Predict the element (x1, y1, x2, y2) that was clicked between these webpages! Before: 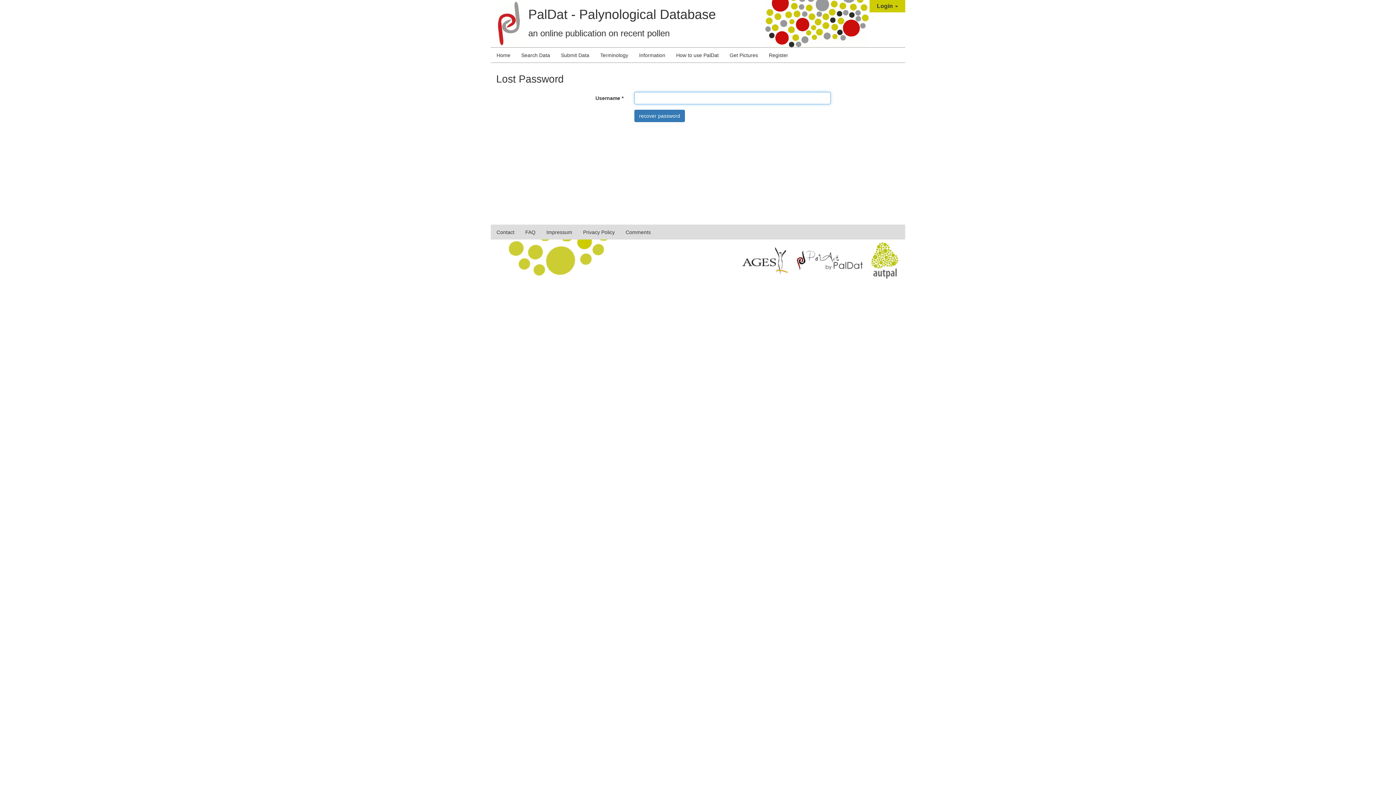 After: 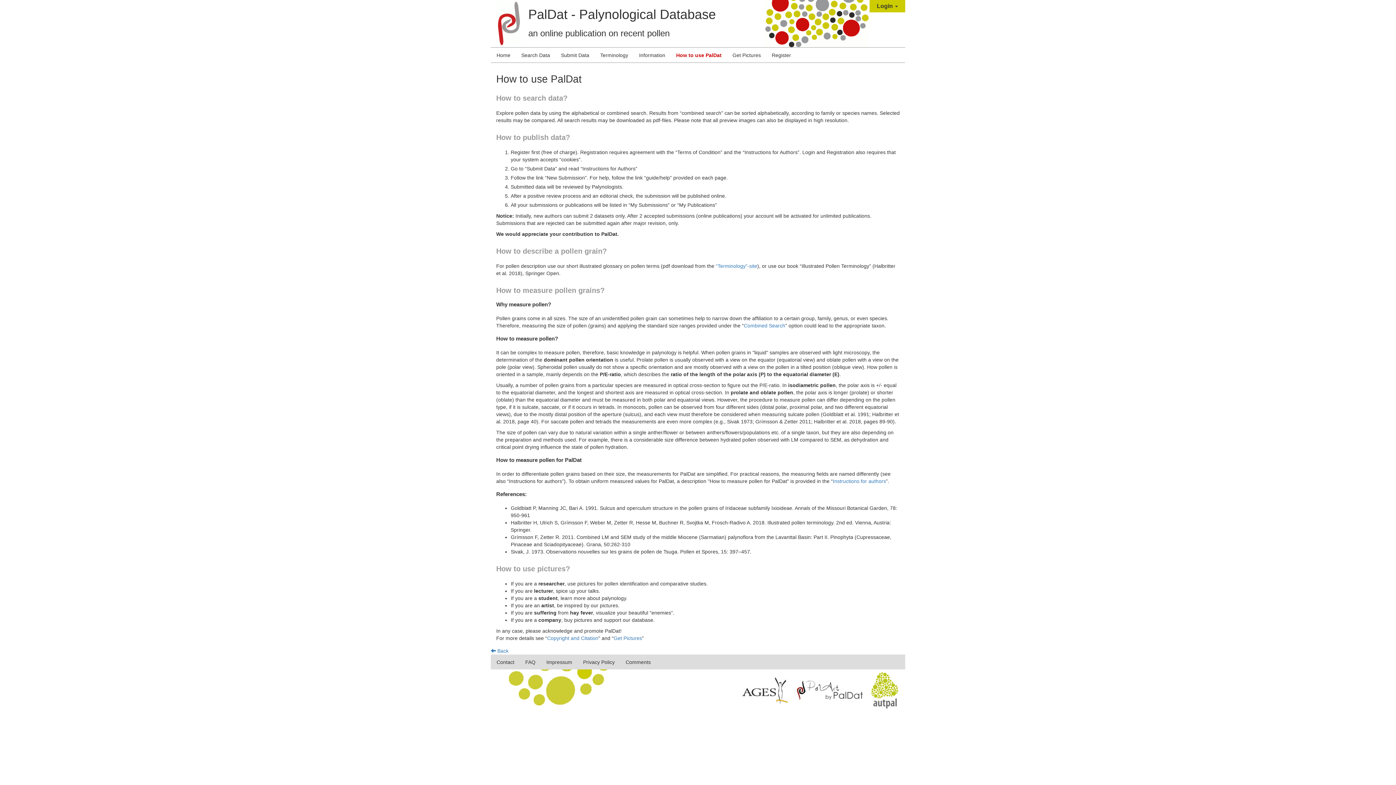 Action: label: How to use PalDat bbox: (670, 48, 724, 62)